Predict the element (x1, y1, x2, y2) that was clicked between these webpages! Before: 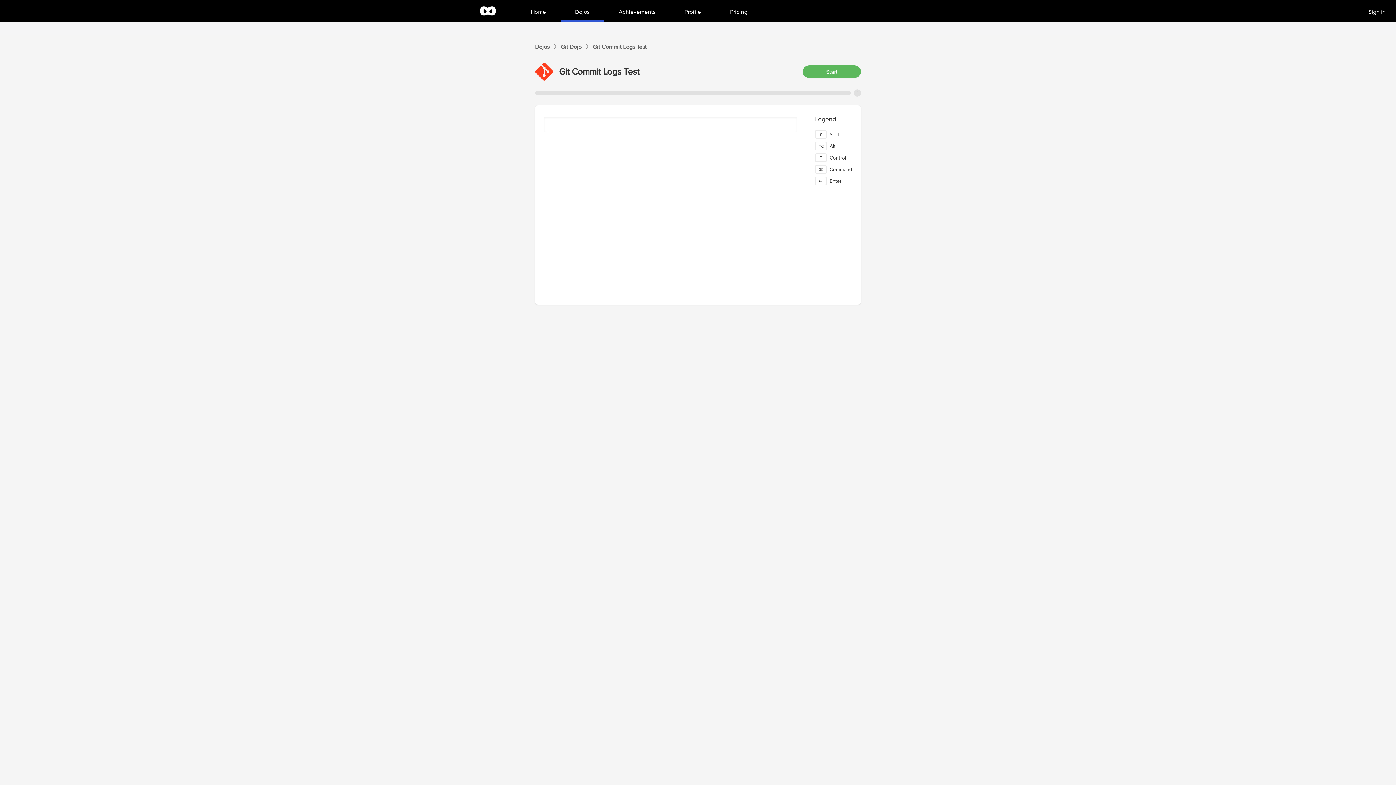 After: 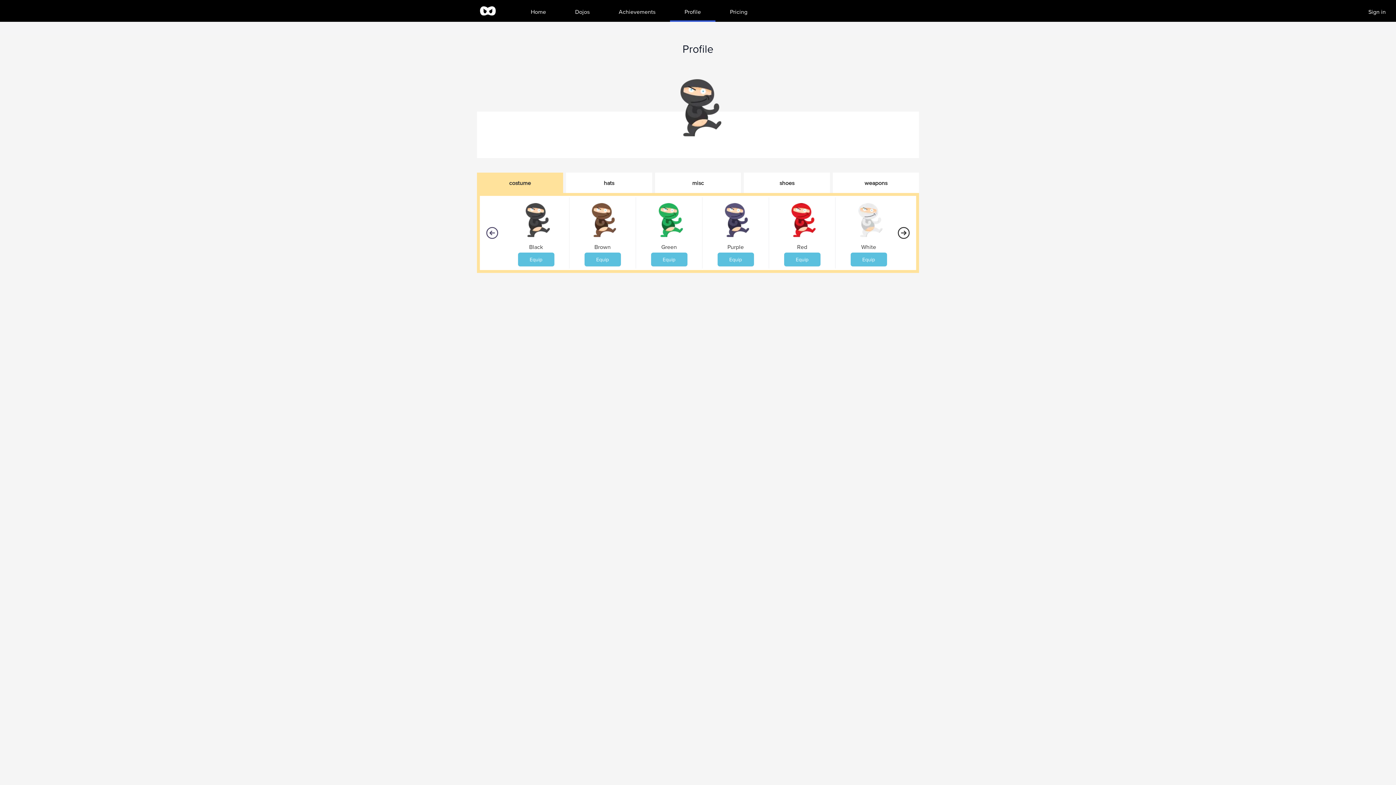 Action: bbox: (670, 0, 715, 21) label: Profile